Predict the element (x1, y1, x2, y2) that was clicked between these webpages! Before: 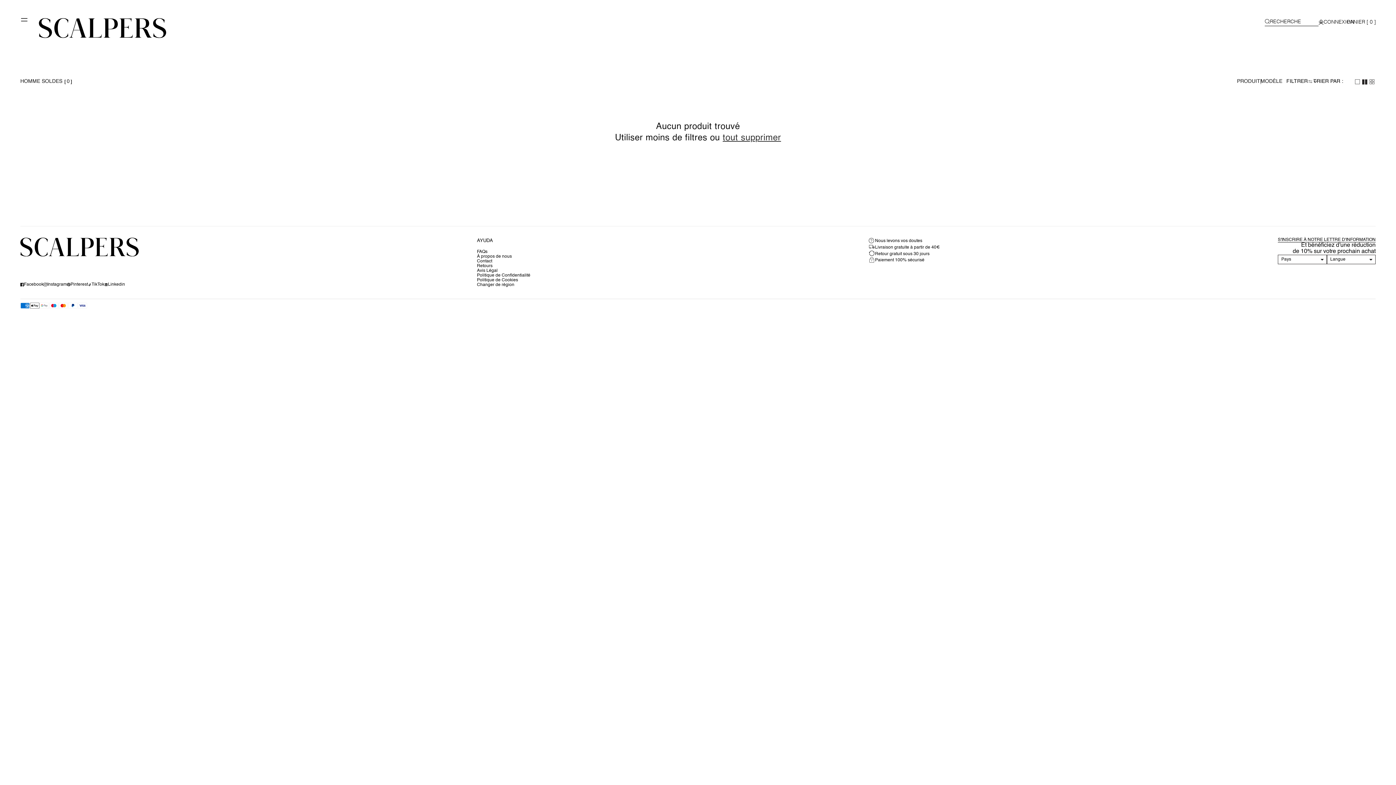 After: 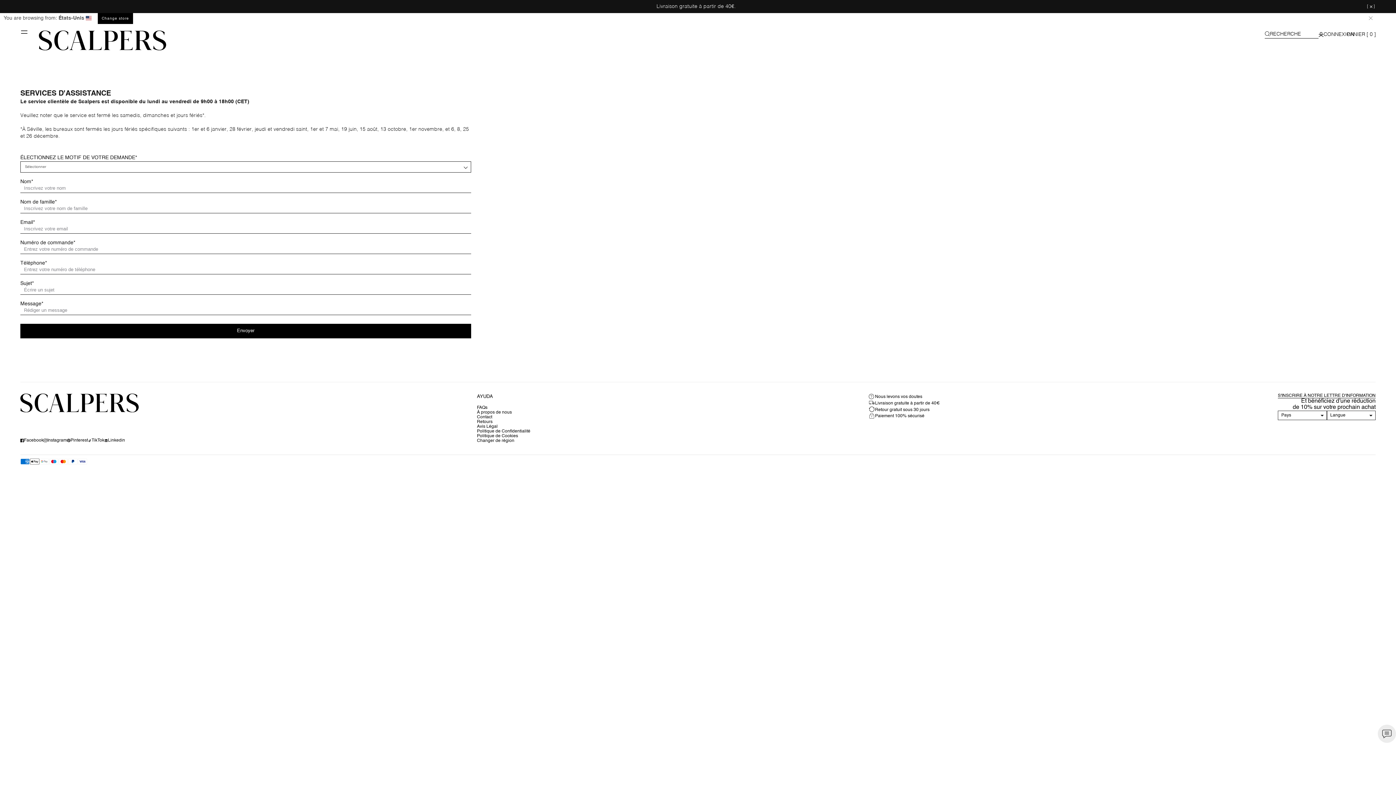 Action: bbox: (868, 256, 940, 263) label: Paiement 100% sécurisé